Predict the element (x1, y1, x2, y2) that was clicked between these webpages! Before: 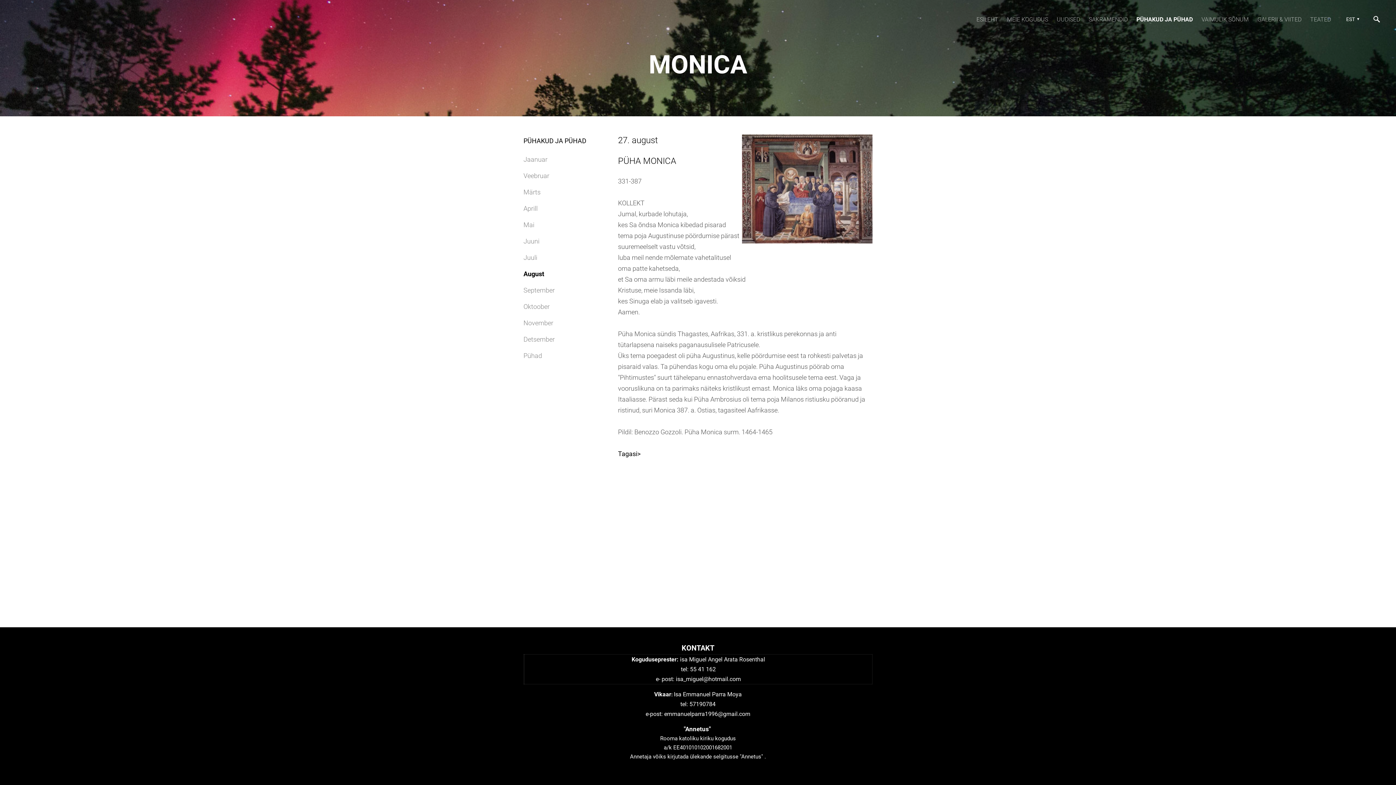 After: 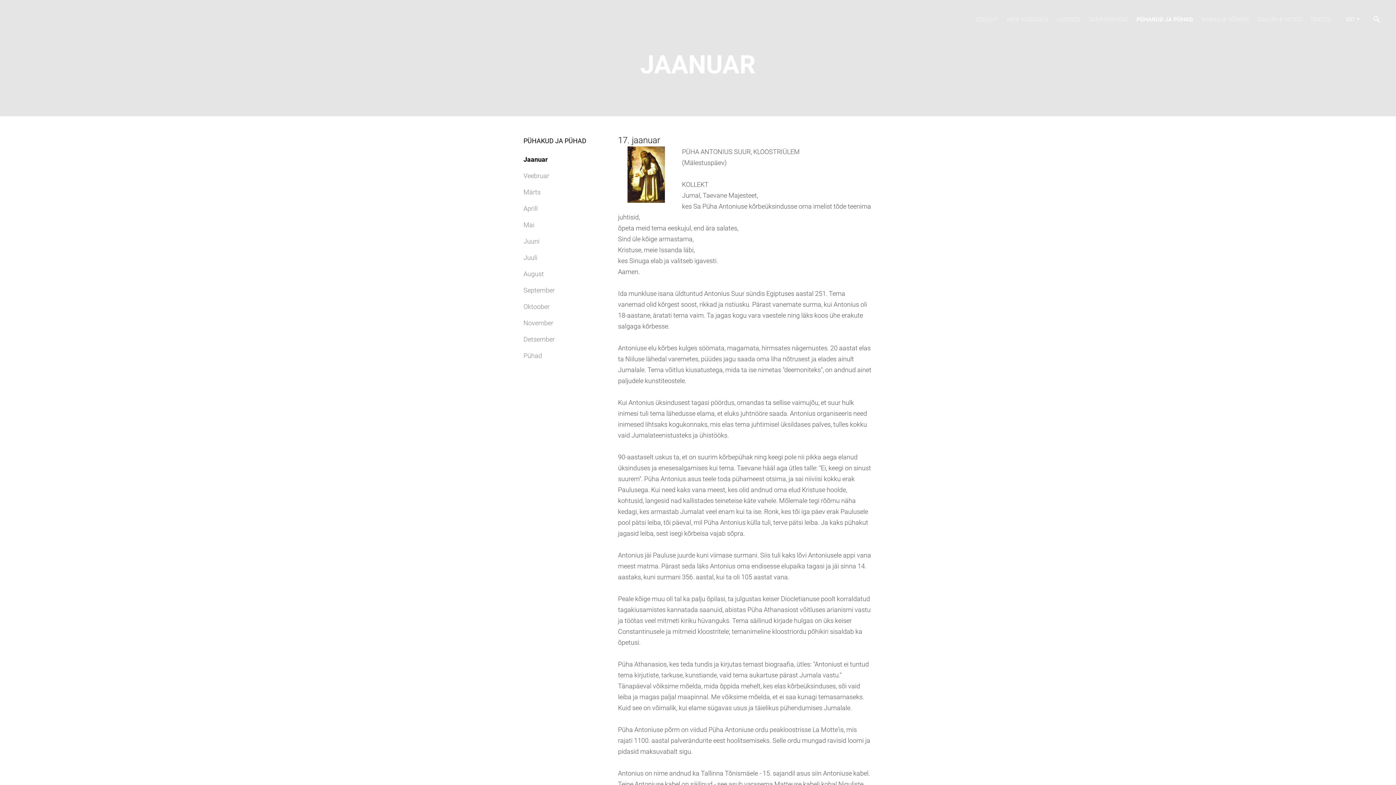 Action: label: Jaanuar bbox: (523, 155, 547, 163)